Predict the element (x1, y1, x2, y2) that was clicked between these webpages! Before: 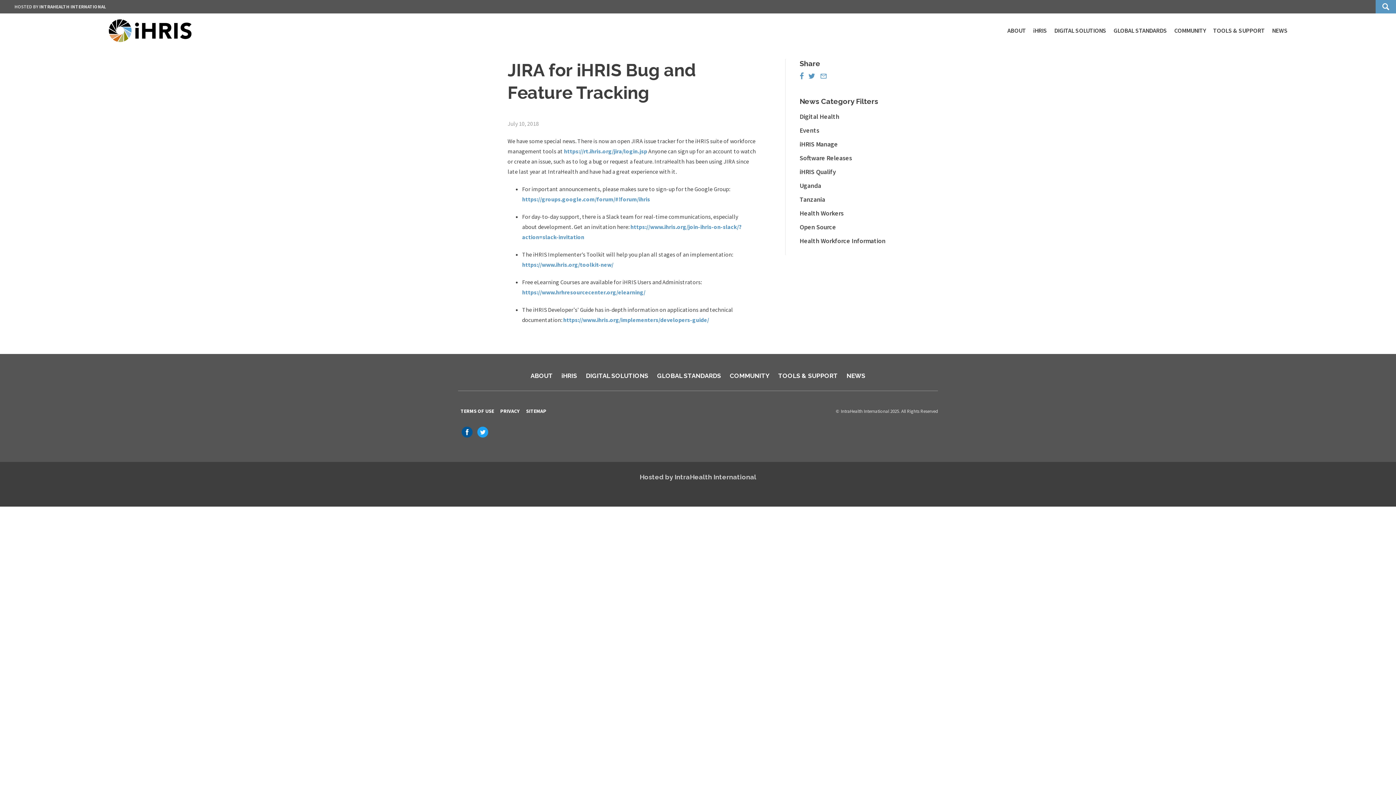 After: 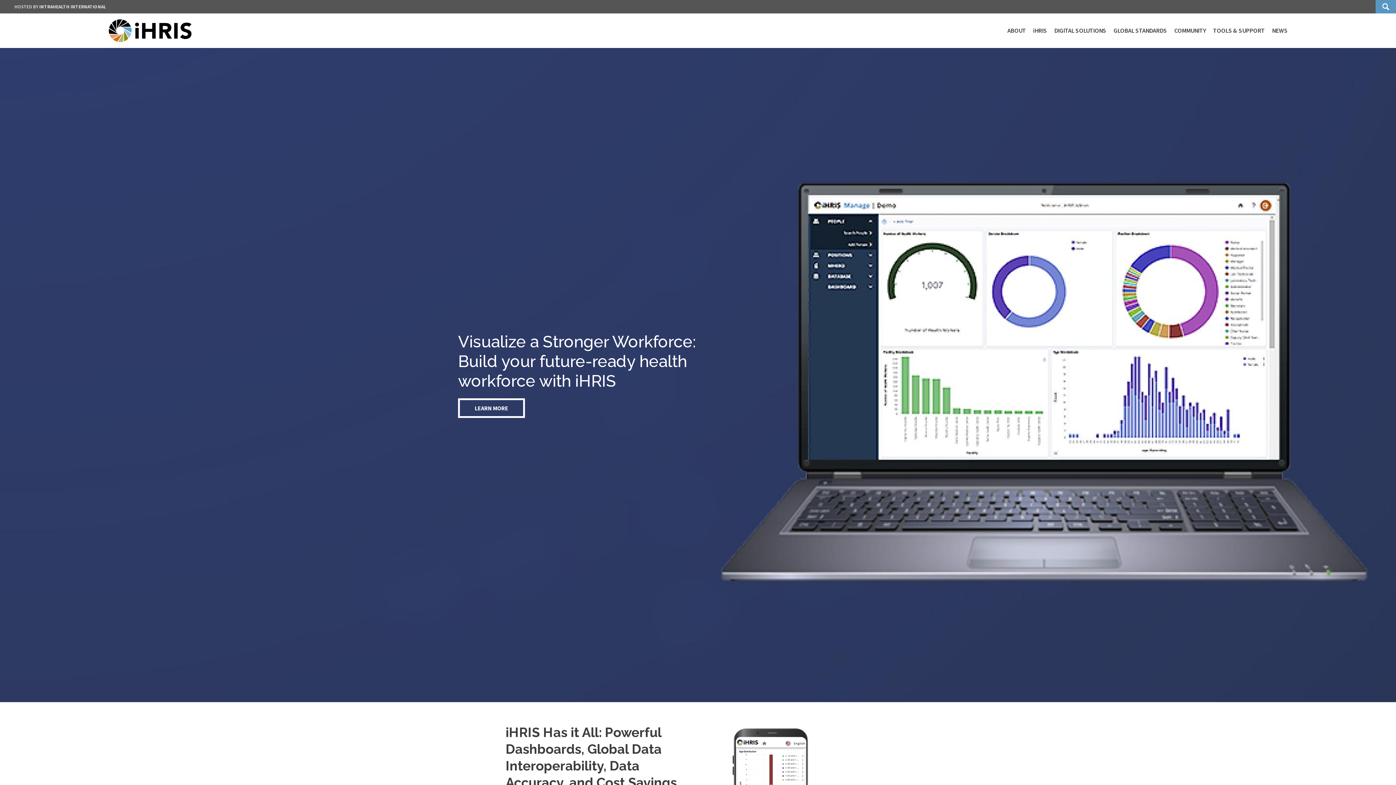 Action: bbox: (561, 372, 577, 379) label: iHRIS